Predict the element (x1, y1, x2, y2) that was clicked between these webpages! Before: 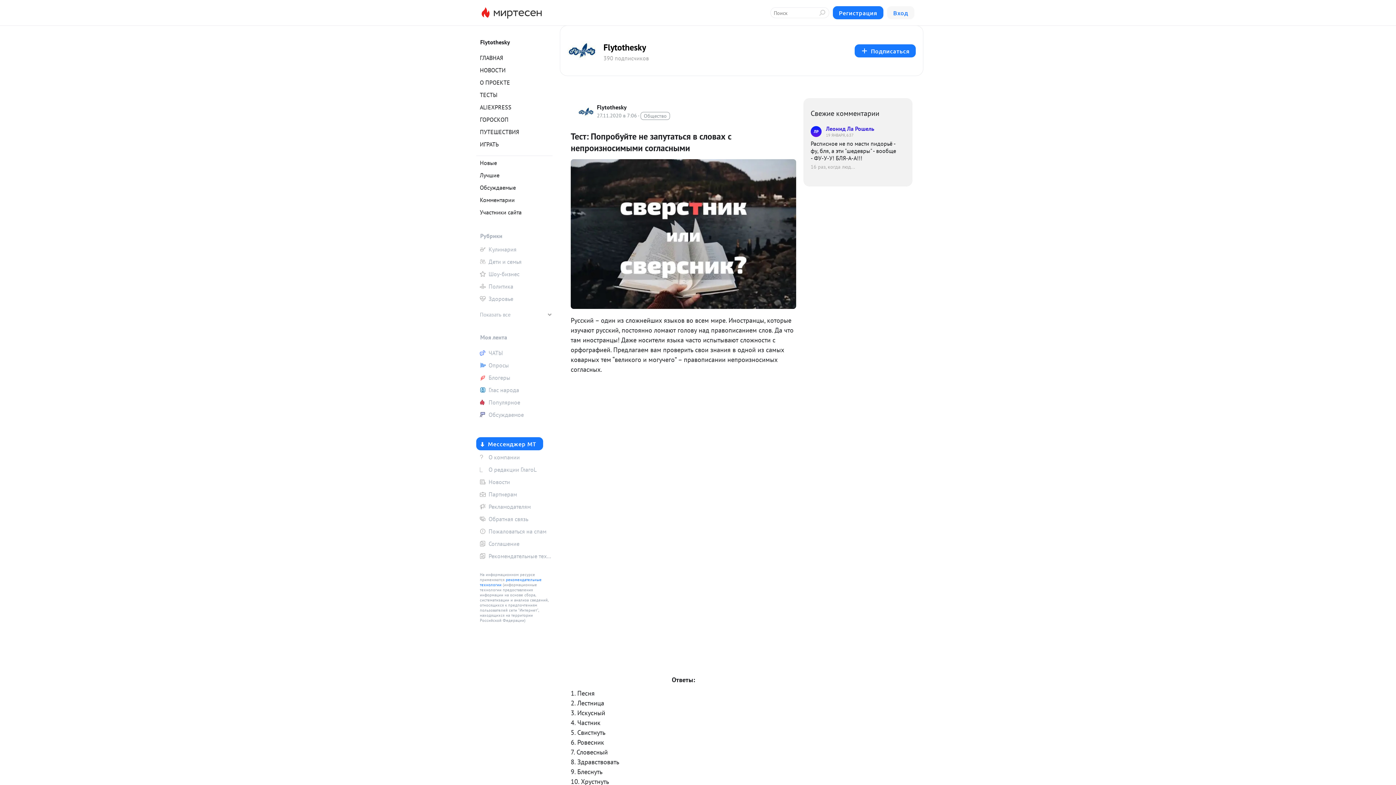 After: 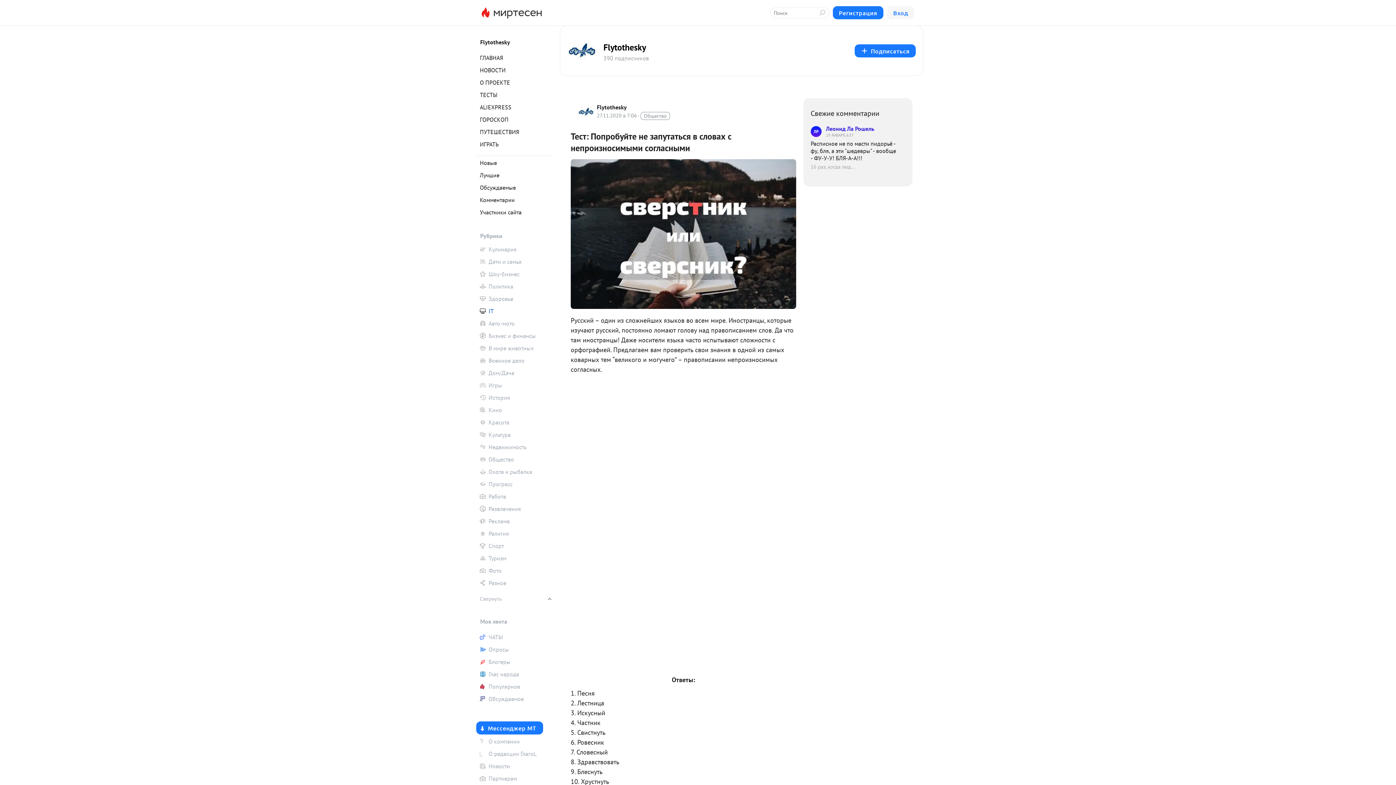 Action: bbox: (476, 305, 552, 324) label: Показать все